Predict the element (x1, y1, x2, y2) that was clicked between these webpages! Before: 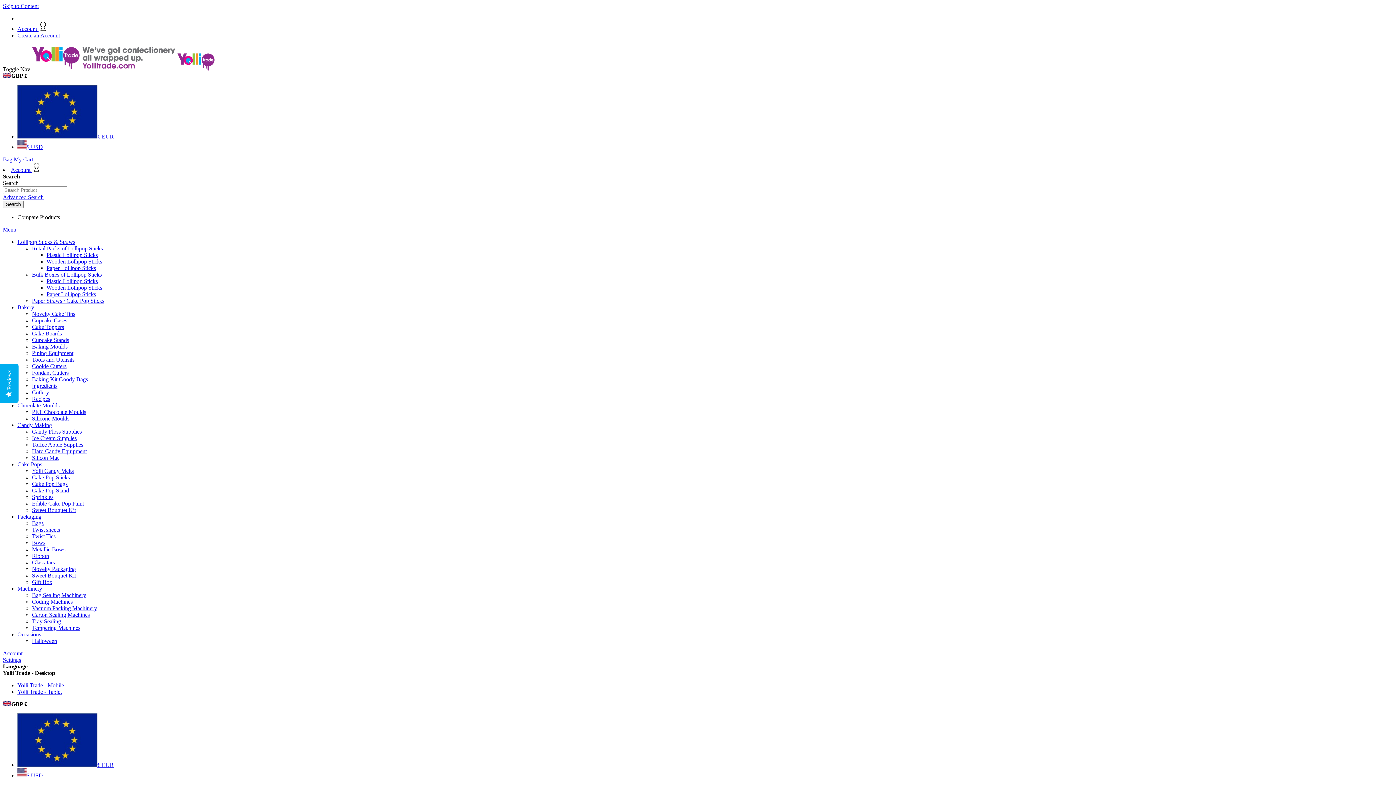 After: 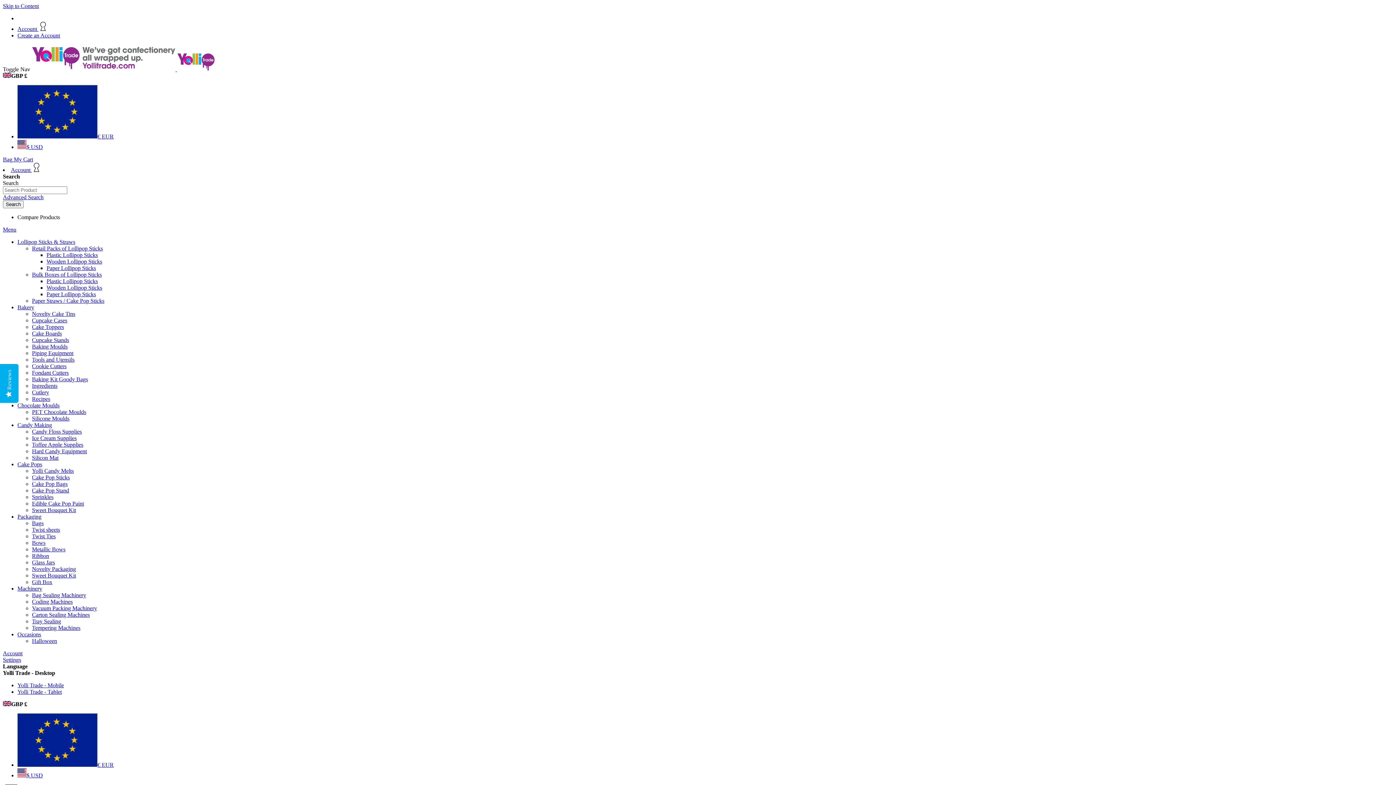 Action: bbox: (17, 133, 113, 139) label: € EUR